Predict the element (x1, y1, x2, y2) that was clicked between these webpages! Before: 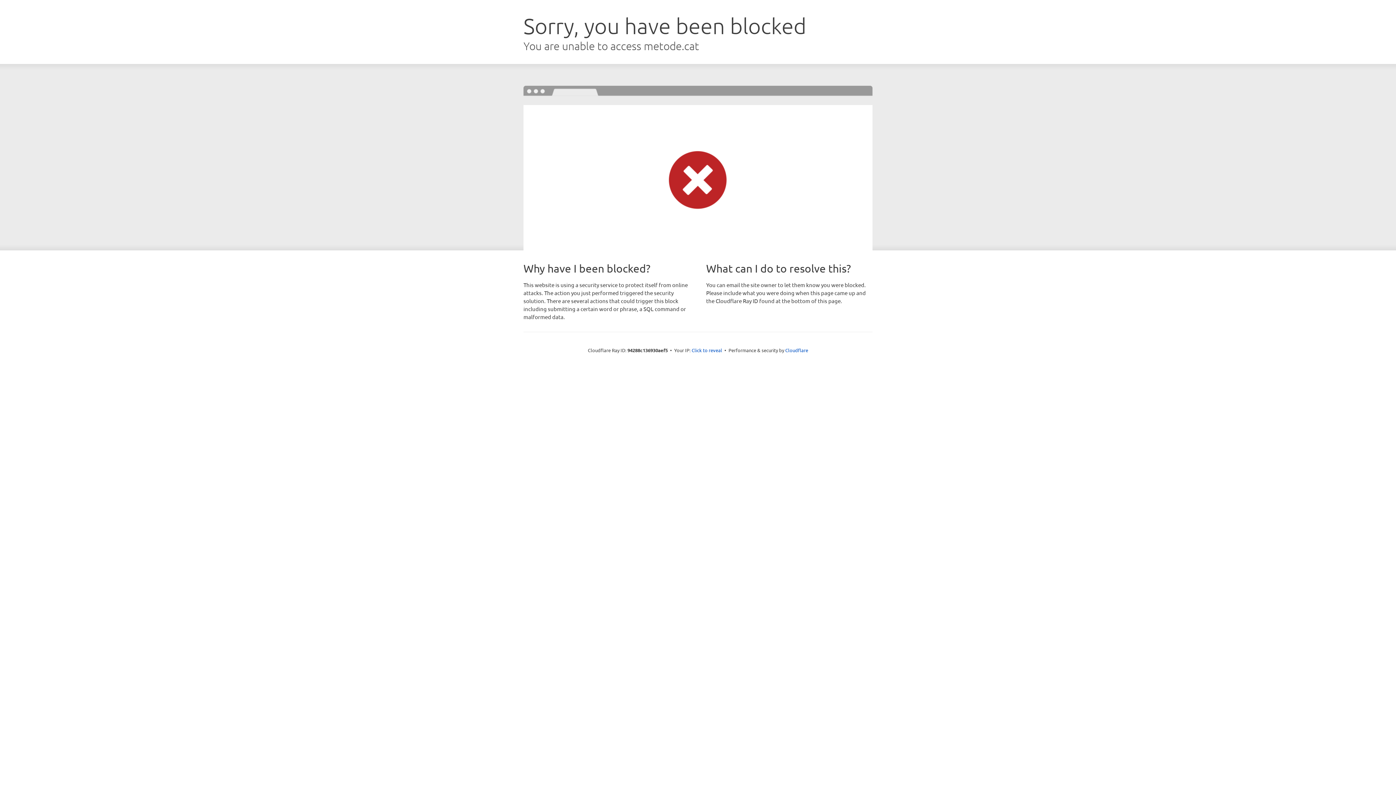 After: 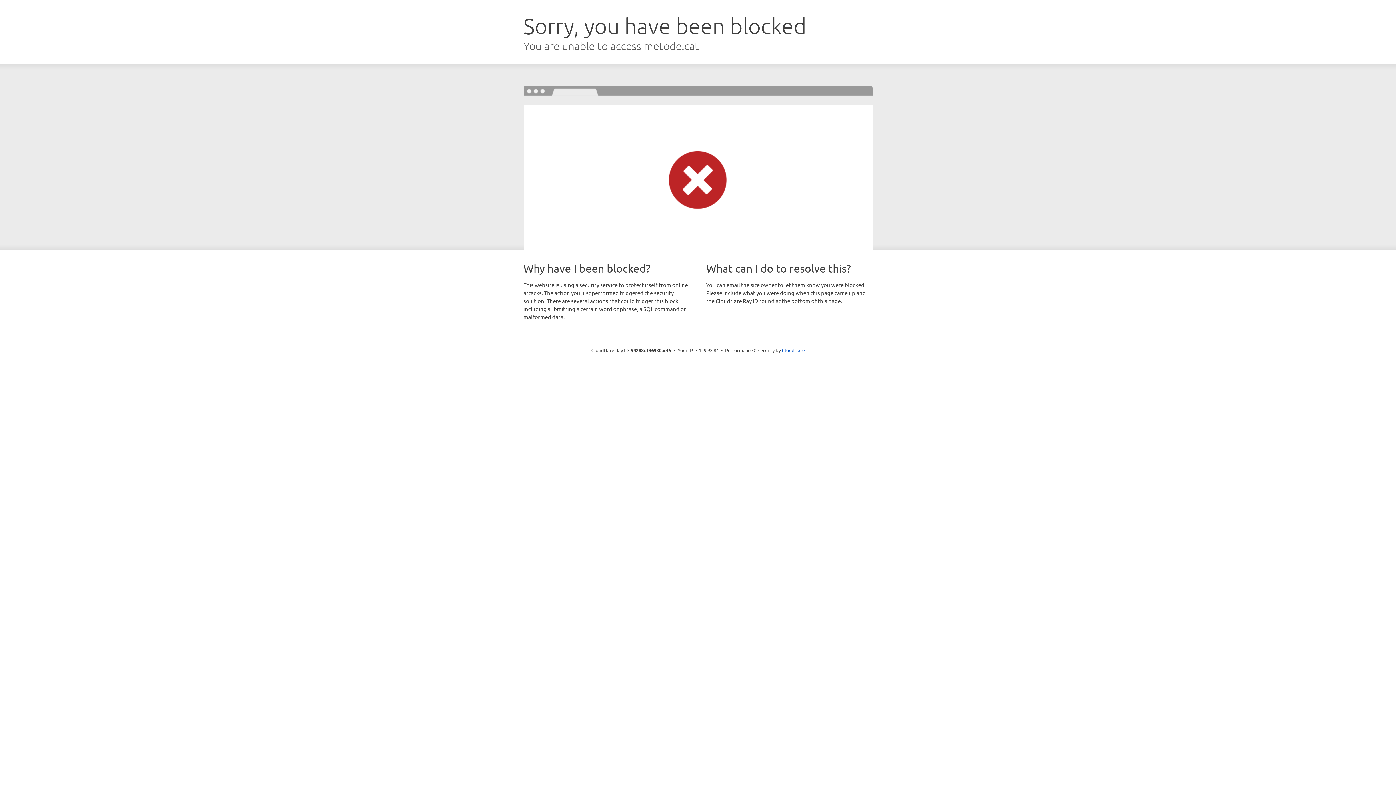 Action: bbox: (691, 346, 722, 353) label: Click to reveal